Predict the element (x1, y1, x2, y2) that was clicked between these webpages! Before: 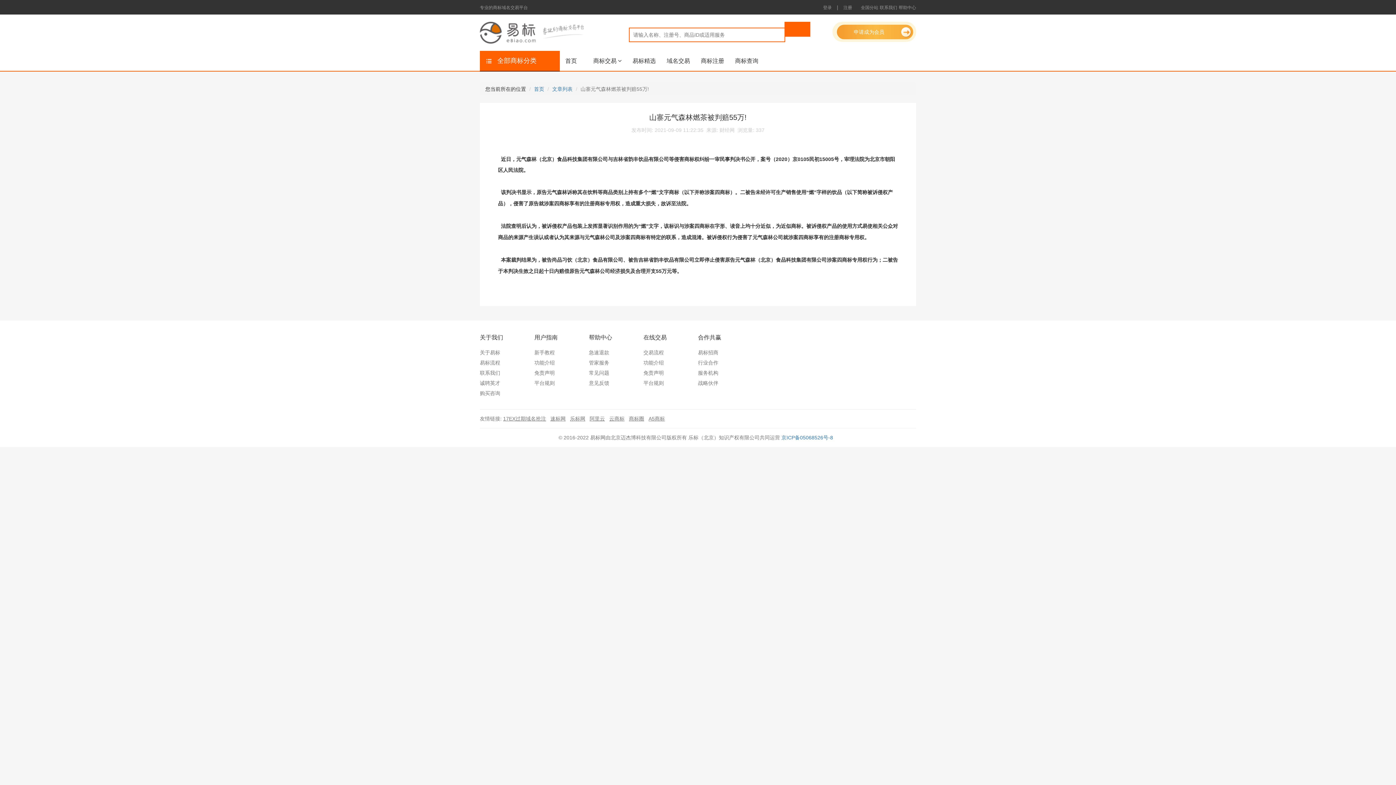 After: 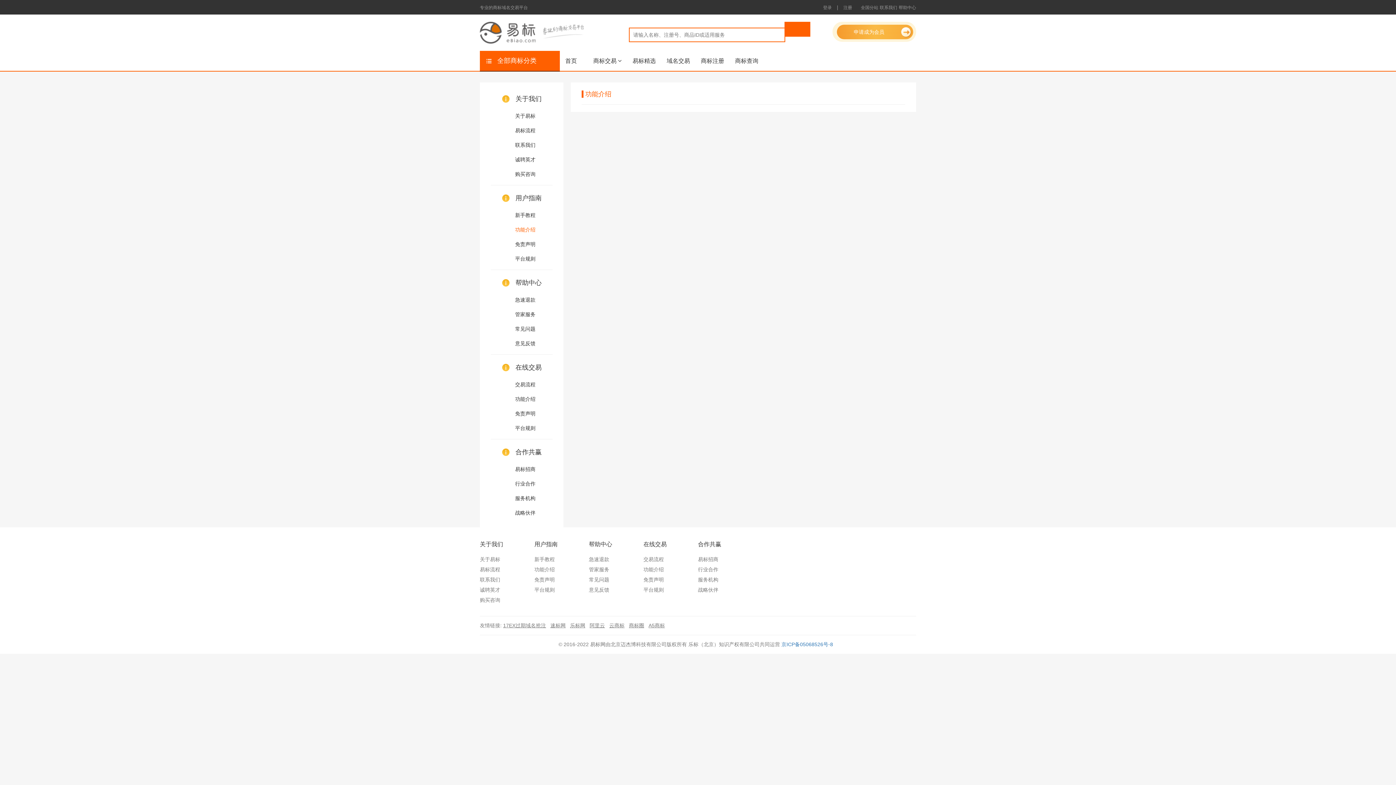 Action: bbox: (534, 357, 589, 368) label: 功能介绍